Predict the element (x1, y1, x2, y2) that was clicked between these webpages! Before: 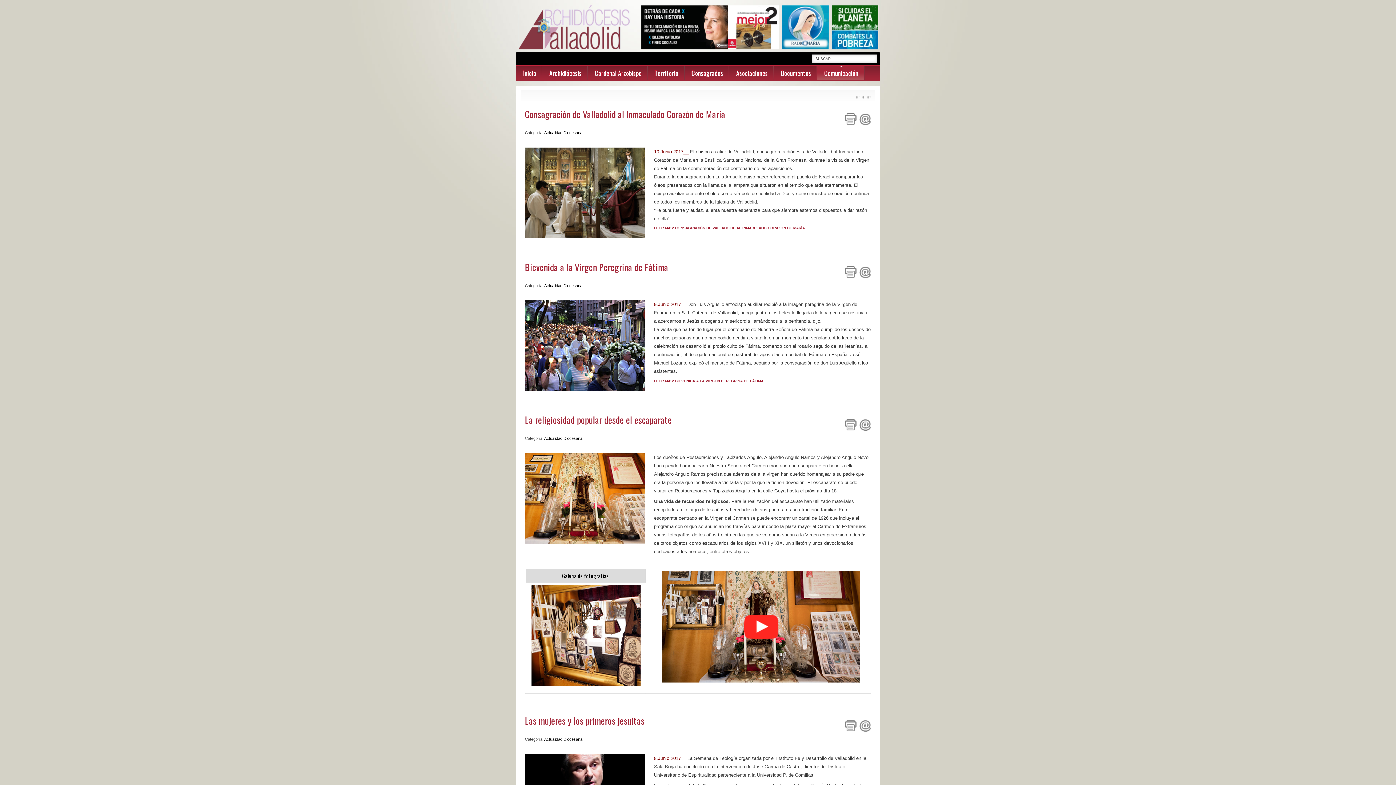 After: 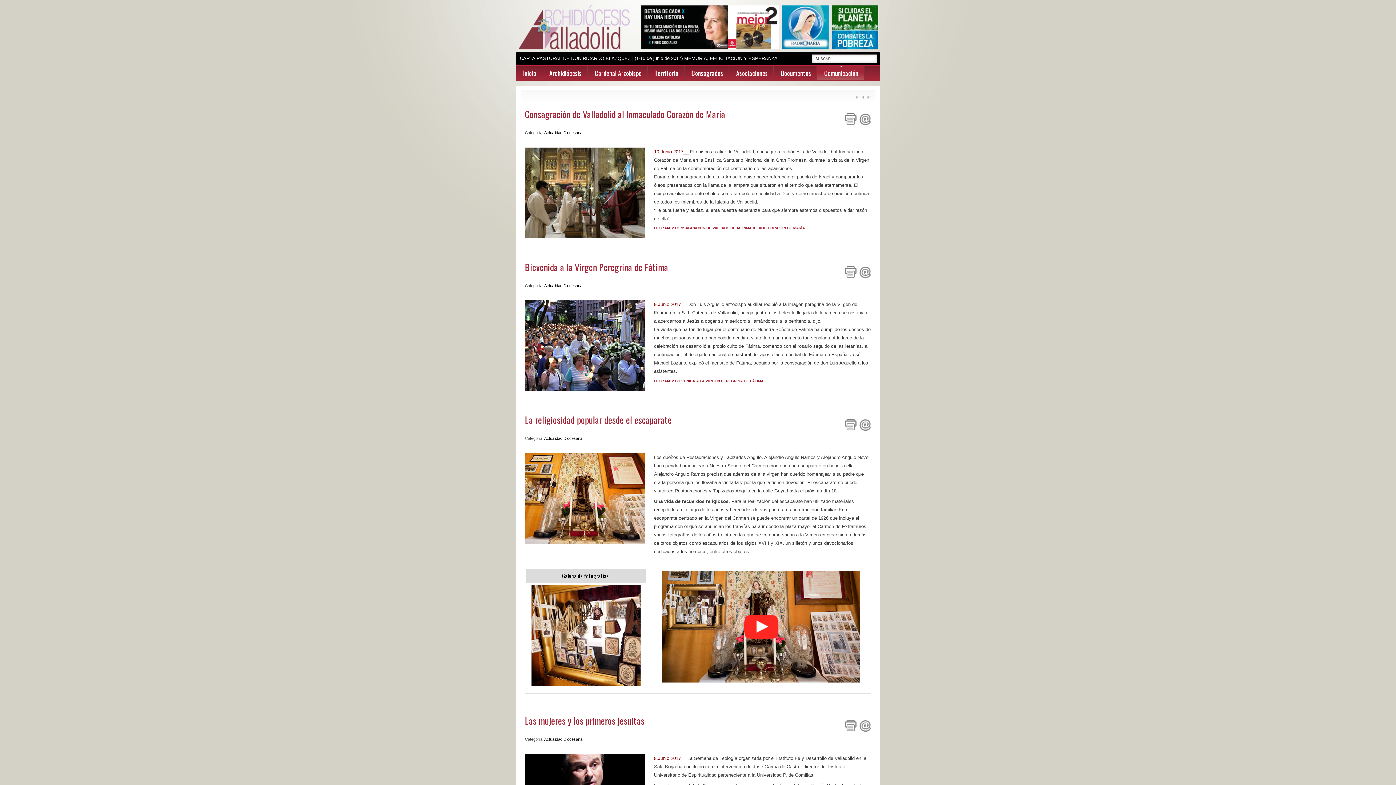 Action: label: Actualidad Diocesana bbox: (544, 737, 582, 741)